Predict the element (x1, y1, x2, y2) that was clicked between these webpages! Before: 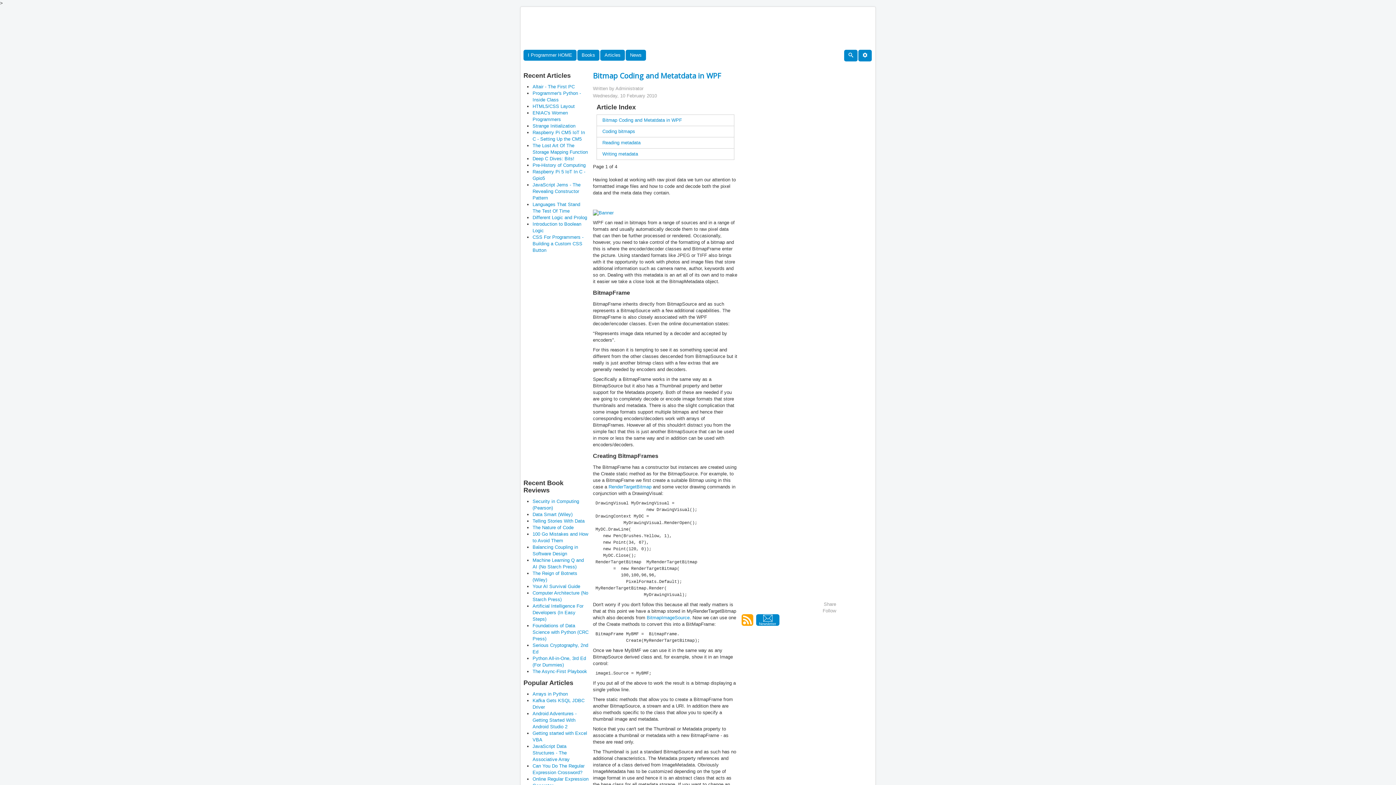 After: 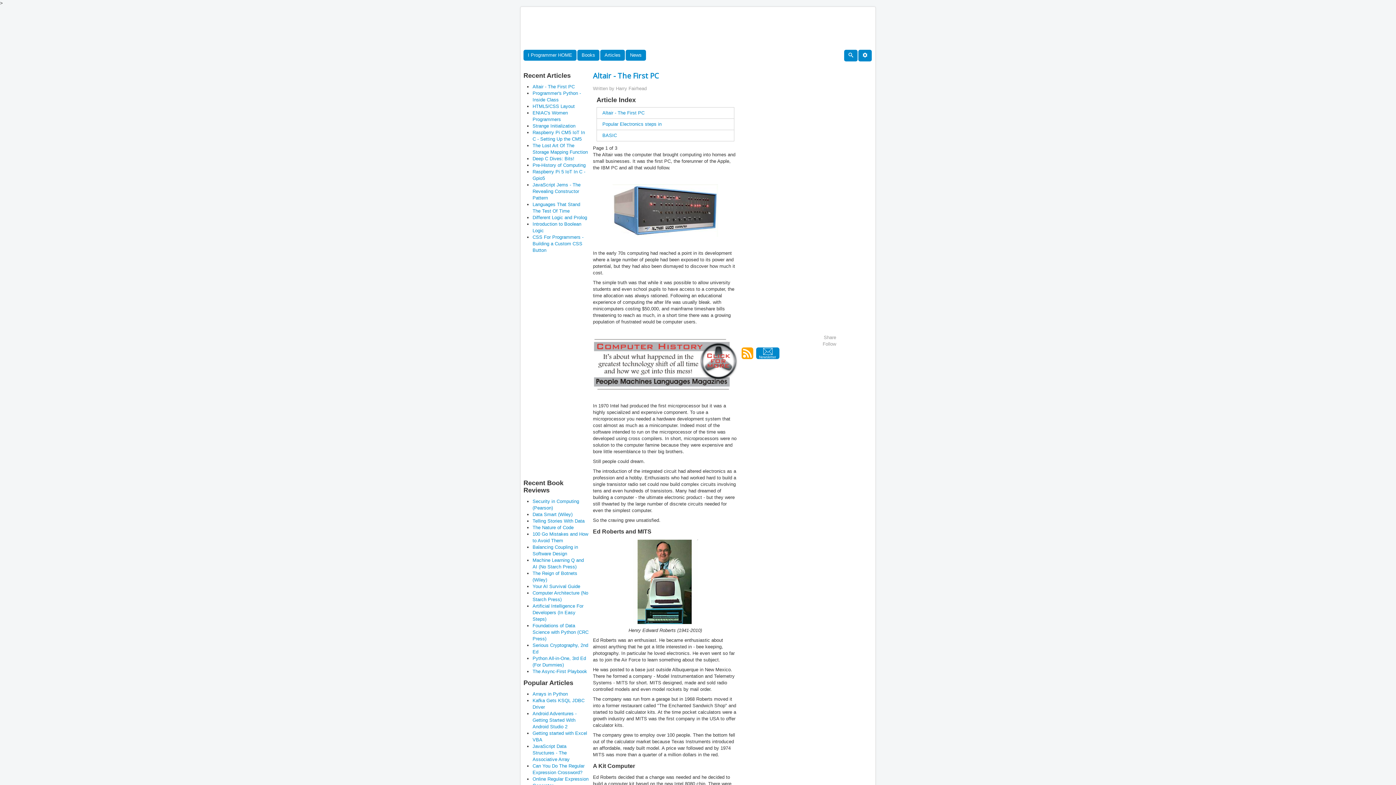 Action: bbox: (532, 84, 574, 89) label: Altair - The First PC